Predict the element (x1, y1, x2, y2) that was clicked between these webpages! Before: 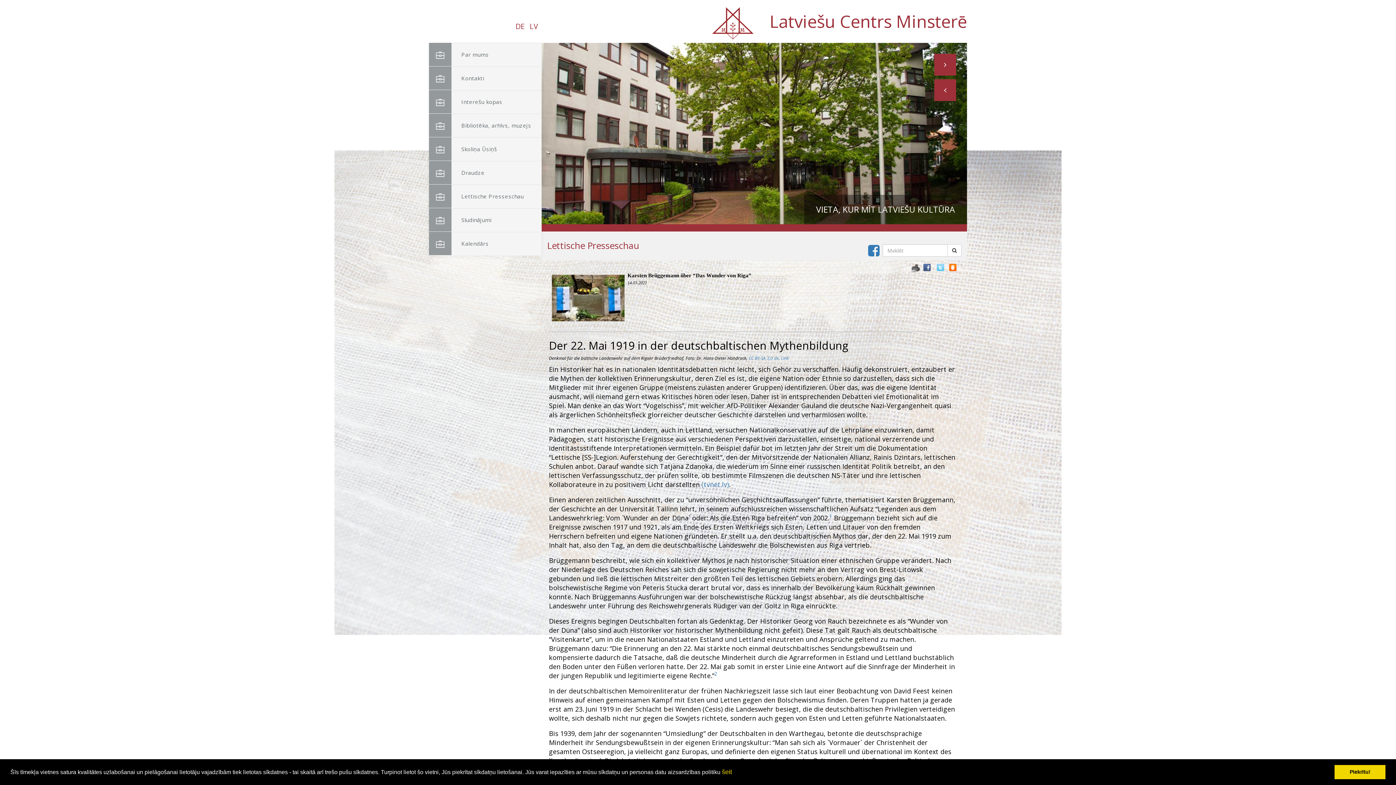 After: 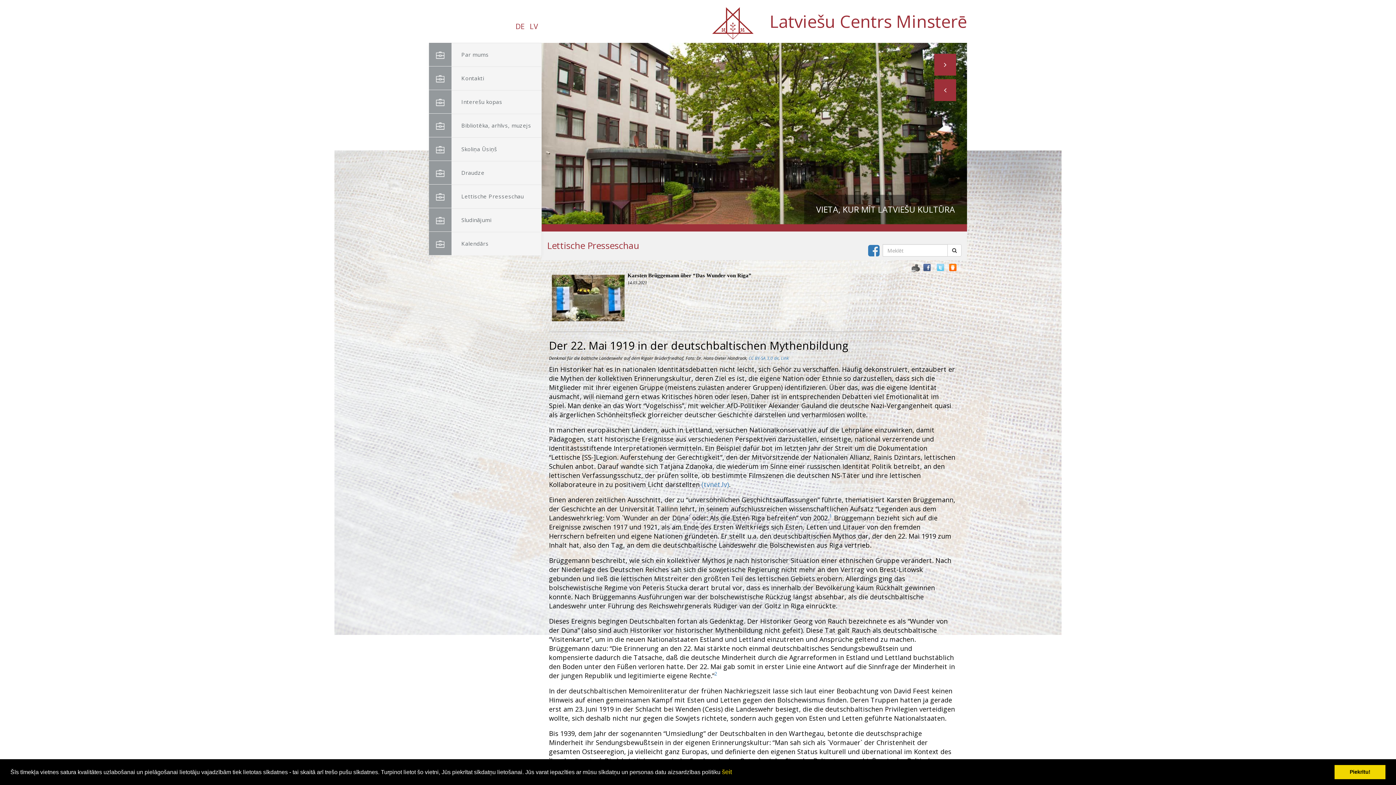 Action: label: Karsten Brüggemann über “Das Wunder von Riga” bbox: (627, 272, 751, 278)